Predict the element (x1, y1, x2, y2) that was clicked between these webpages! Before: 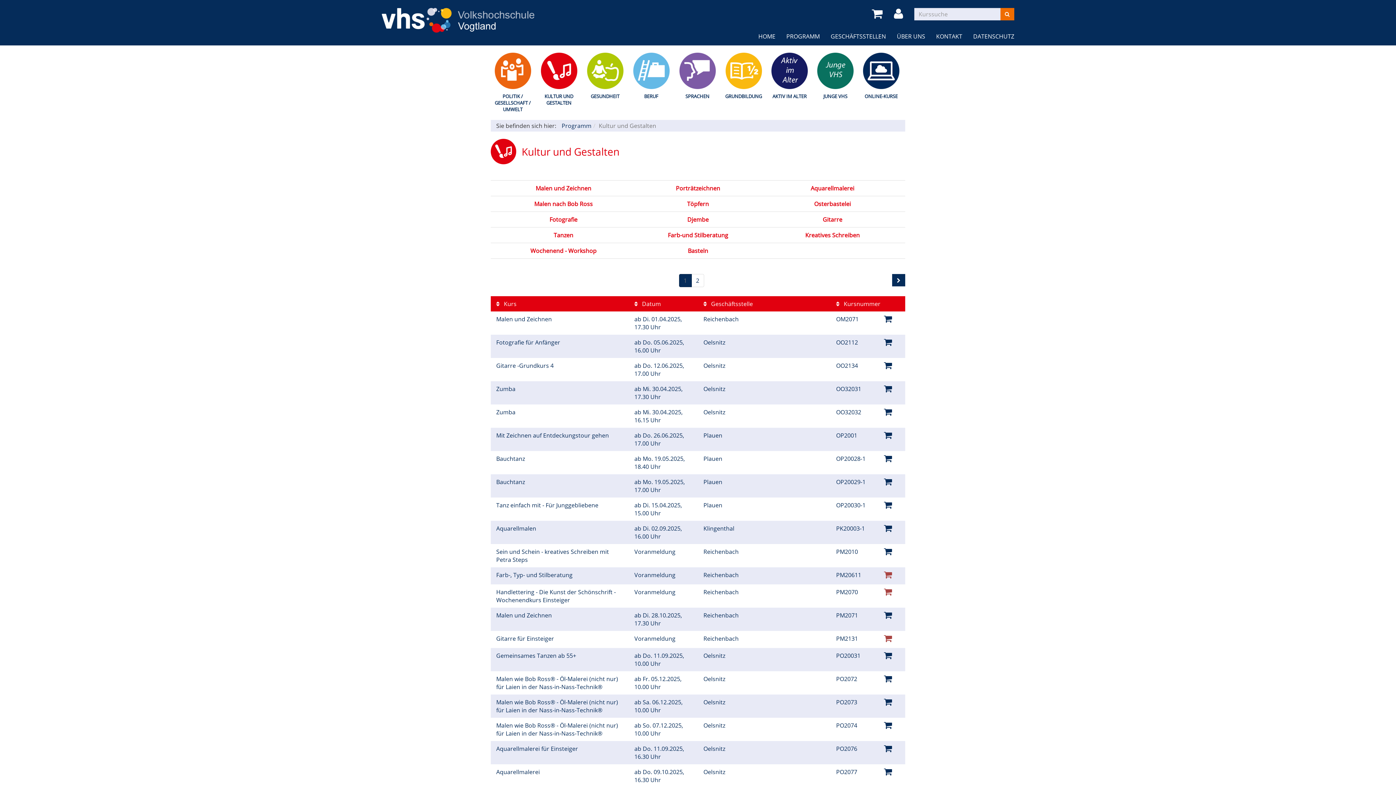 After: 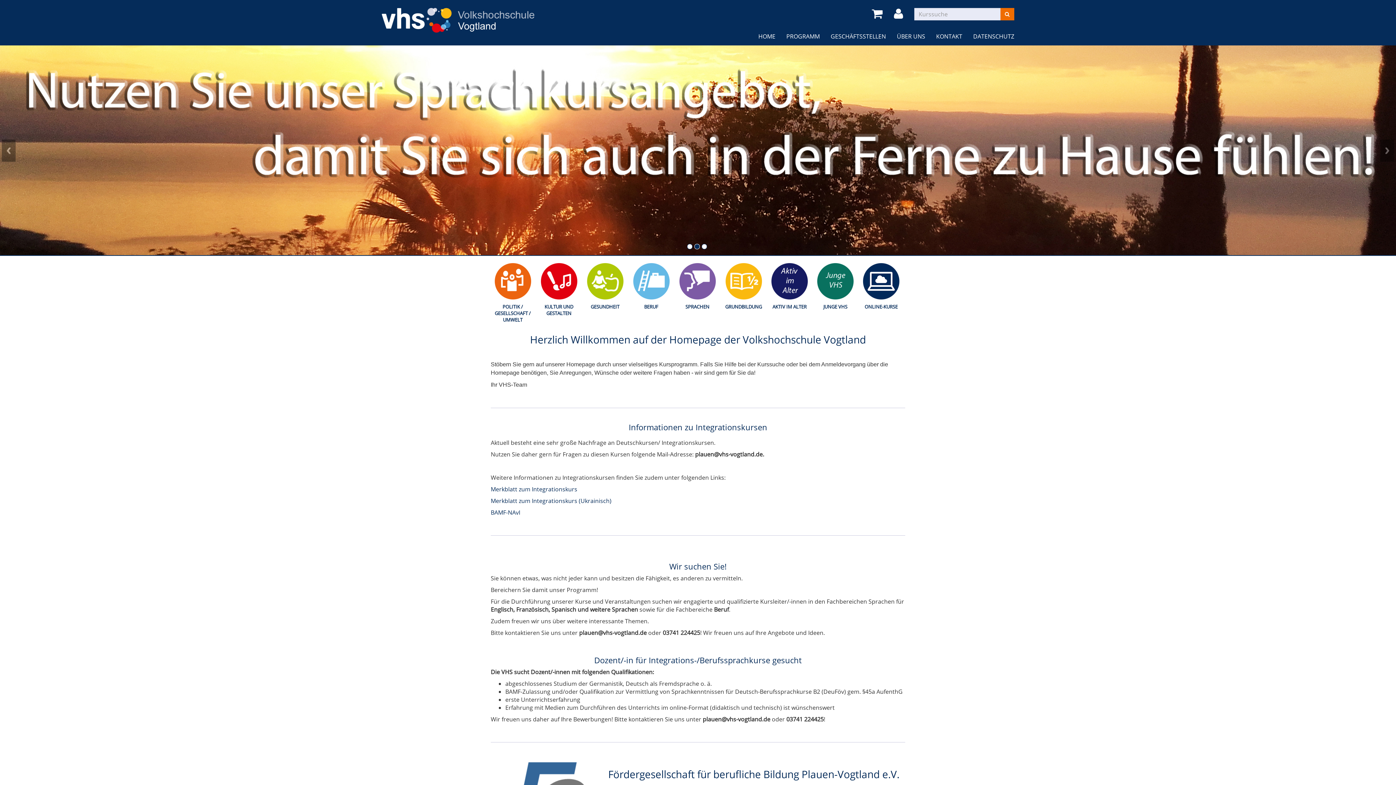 Action: bbox: (381, 11, 534, 19)